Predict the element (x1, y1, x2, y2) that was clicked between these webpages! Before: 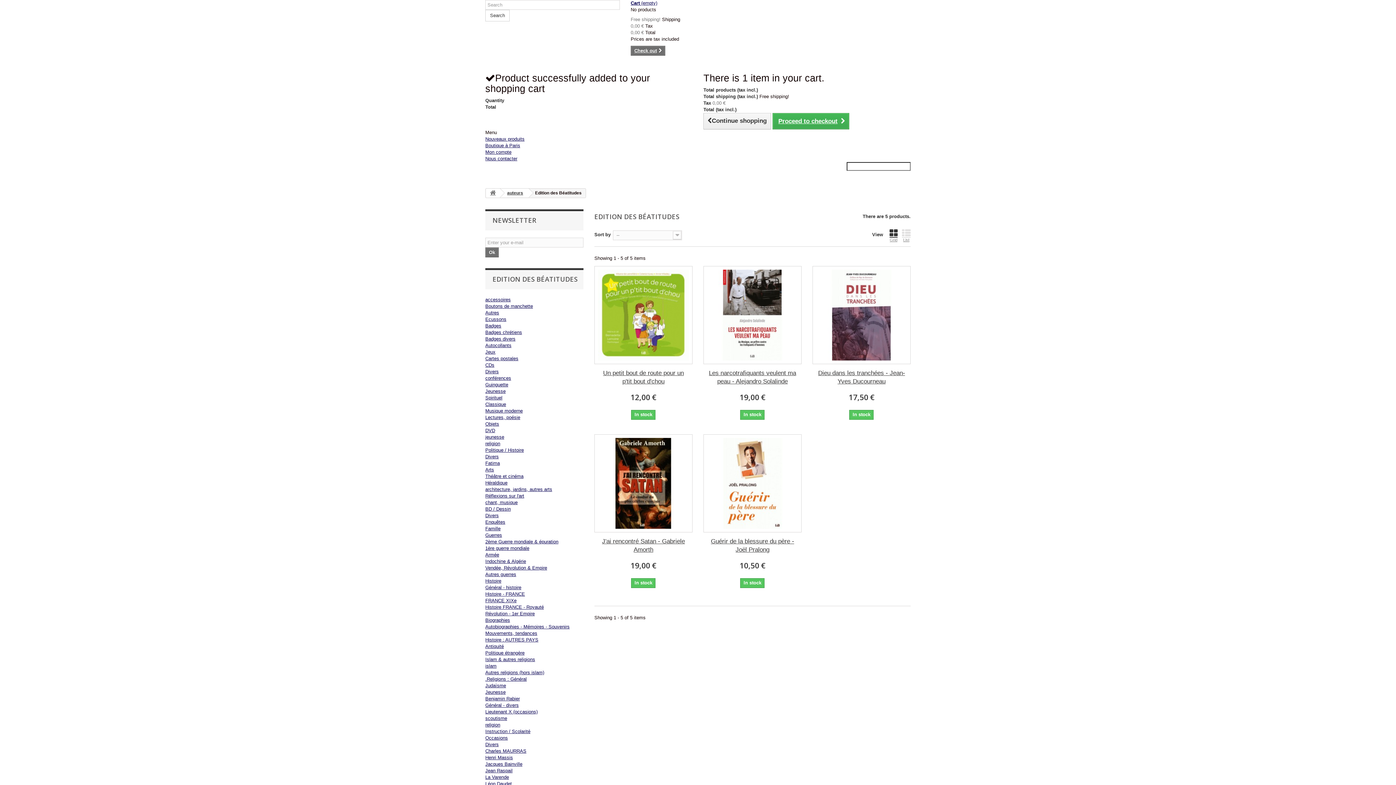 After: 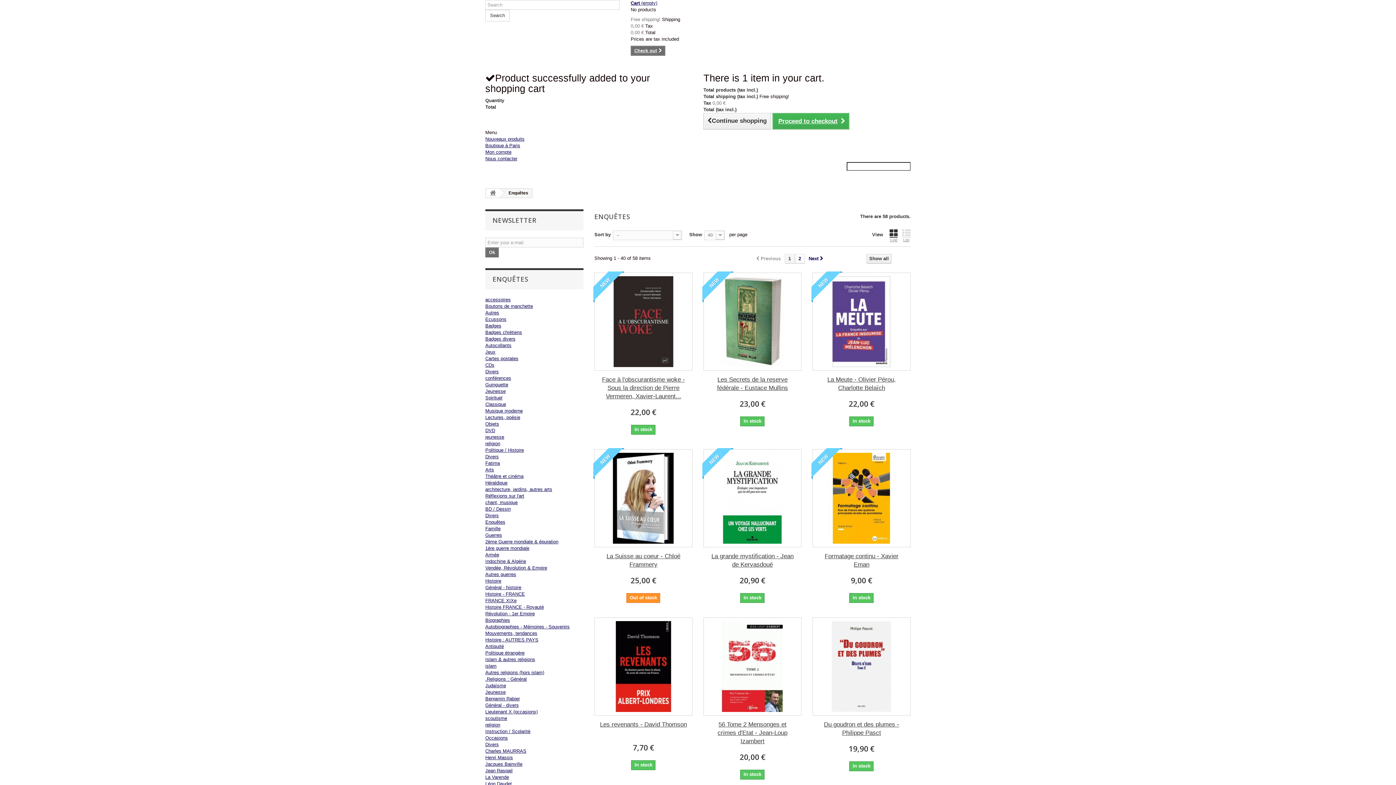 Action: label: Enquêtes bbox: (485, 519, 505, 525)